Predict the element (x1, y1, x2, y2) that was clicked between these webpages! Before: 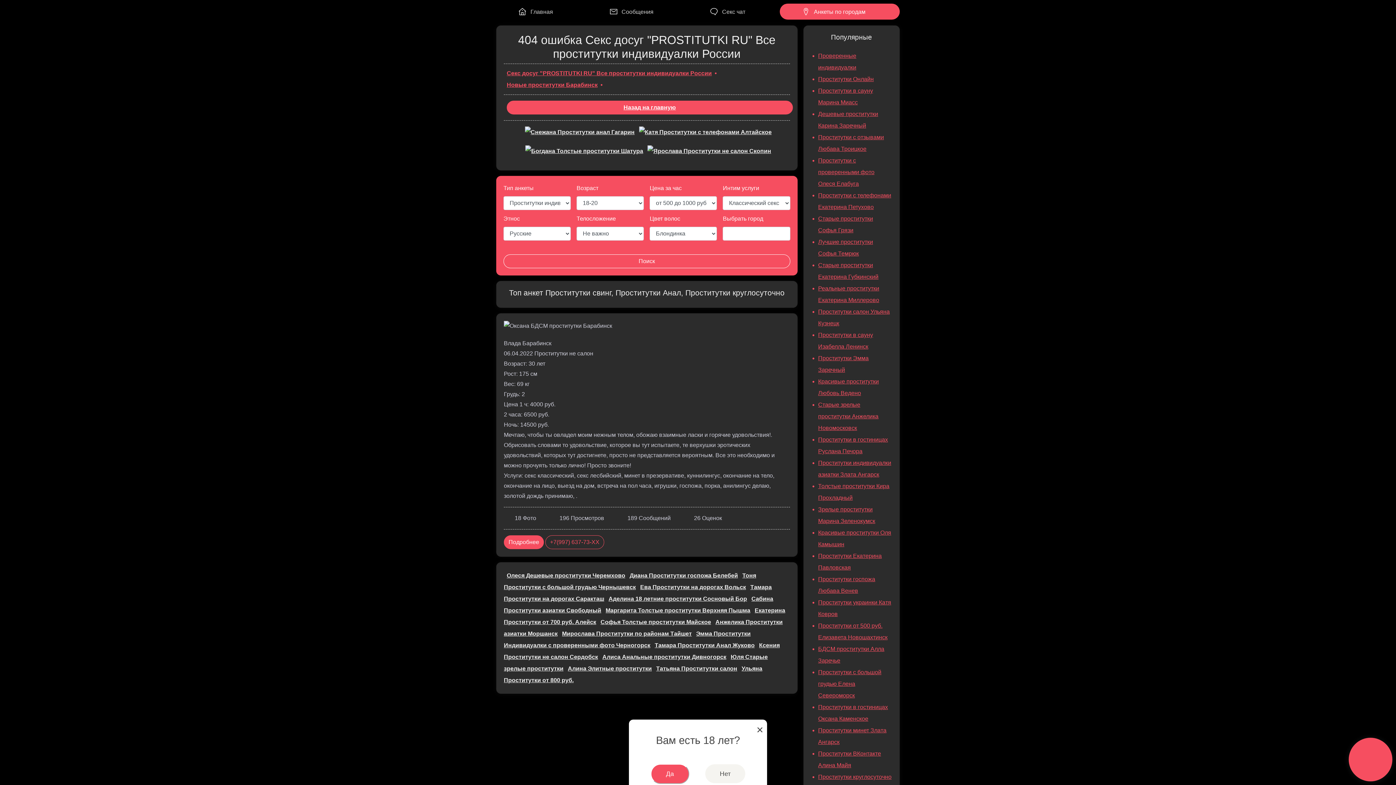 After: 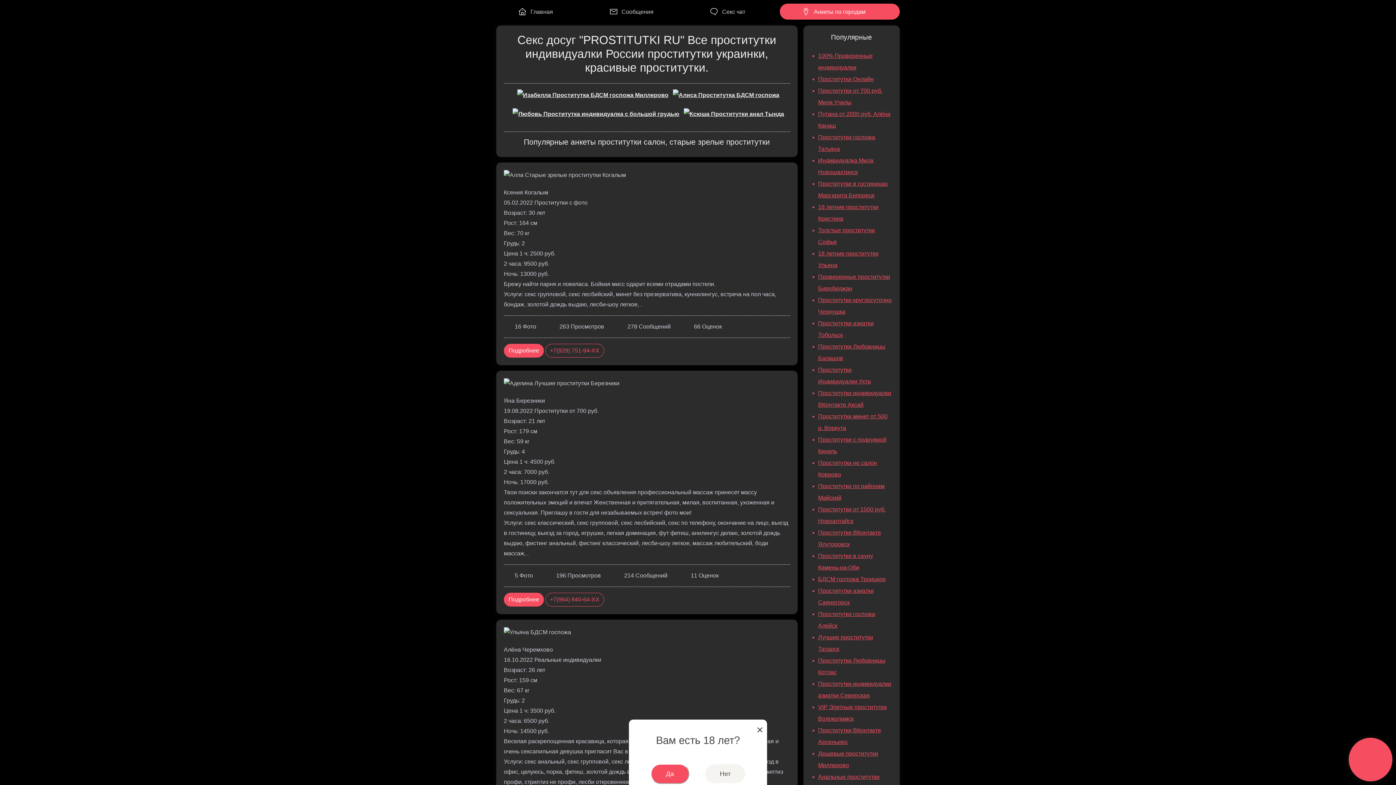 Action: label: Назад на главную bbox: (506, 100, 792, 114)